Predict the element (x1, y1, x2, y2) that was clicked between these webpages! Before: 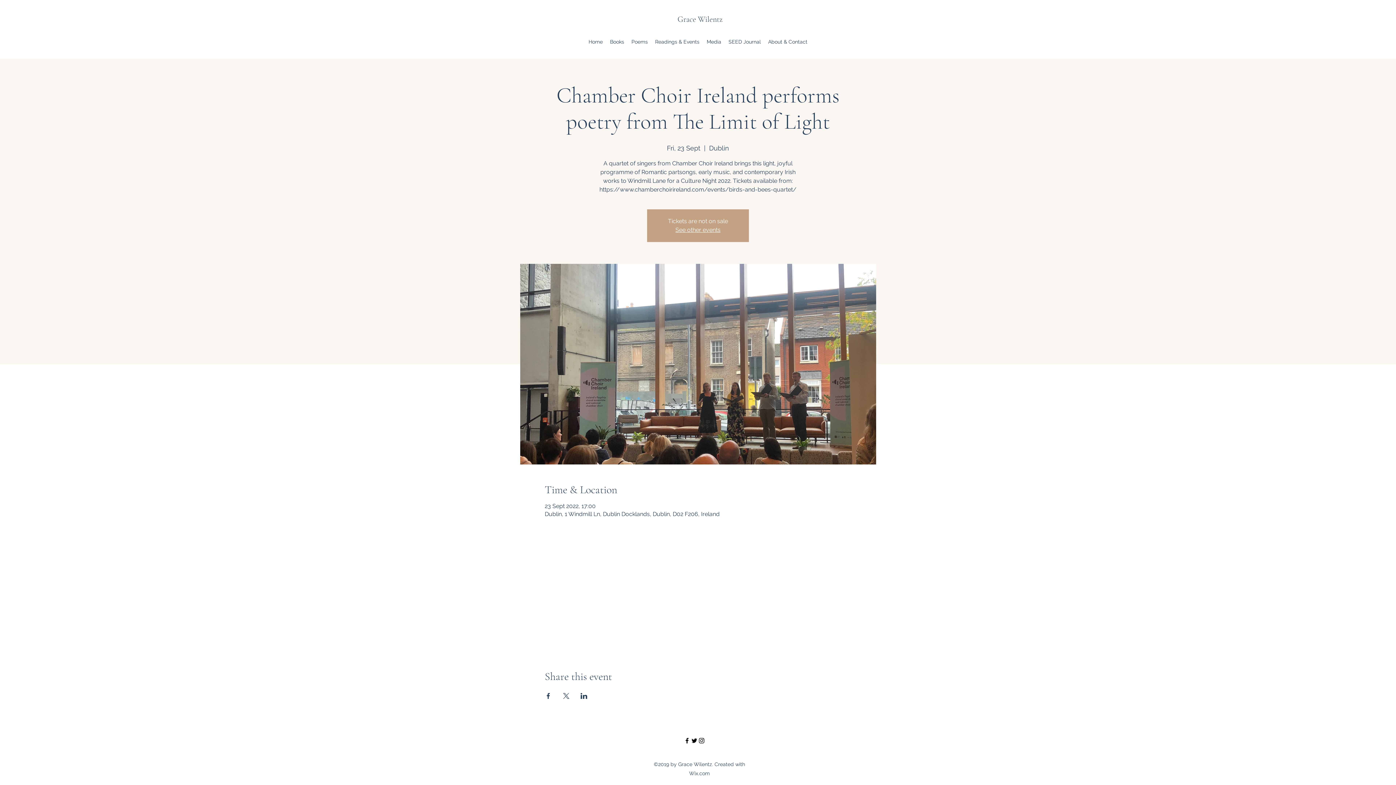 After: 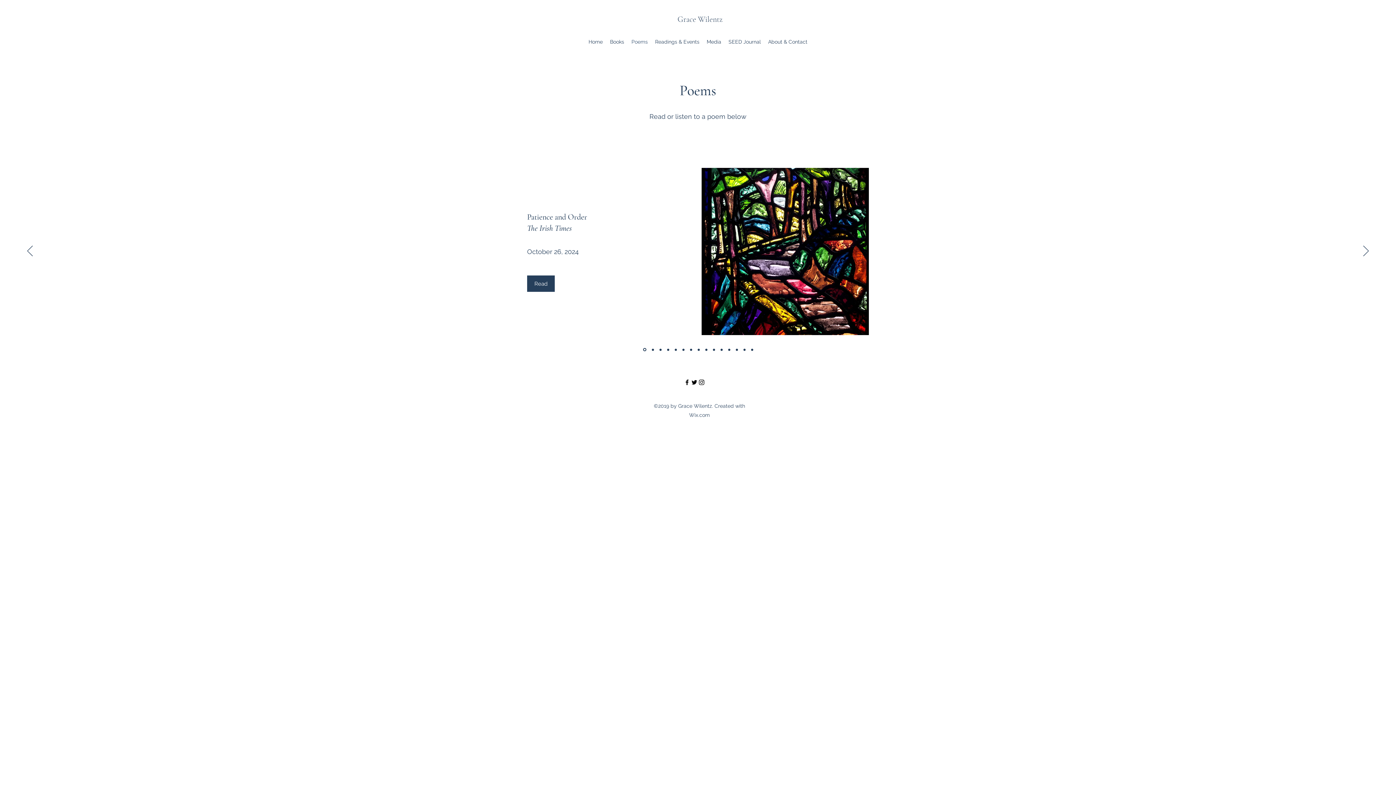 Action: bbox: (628, 36, 651, 47) label: Poems